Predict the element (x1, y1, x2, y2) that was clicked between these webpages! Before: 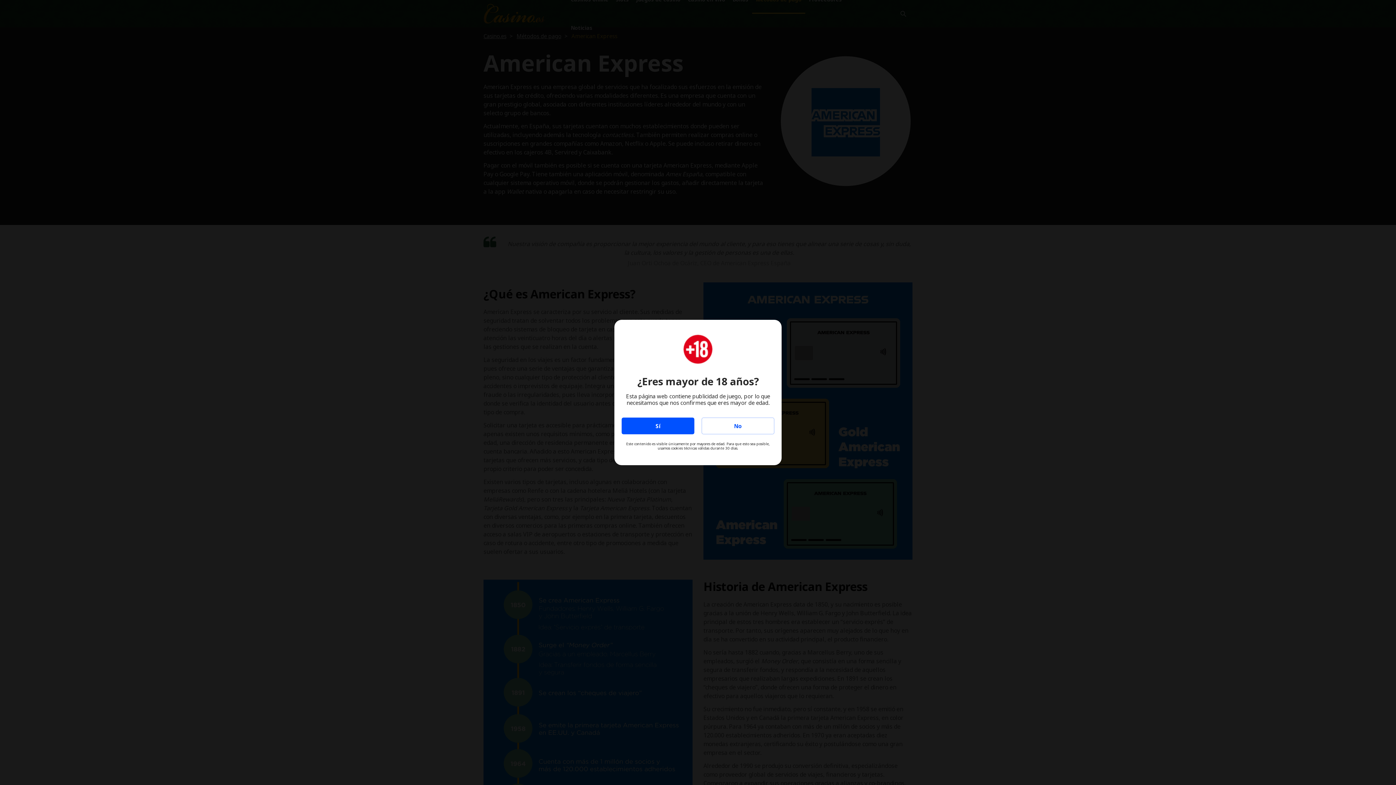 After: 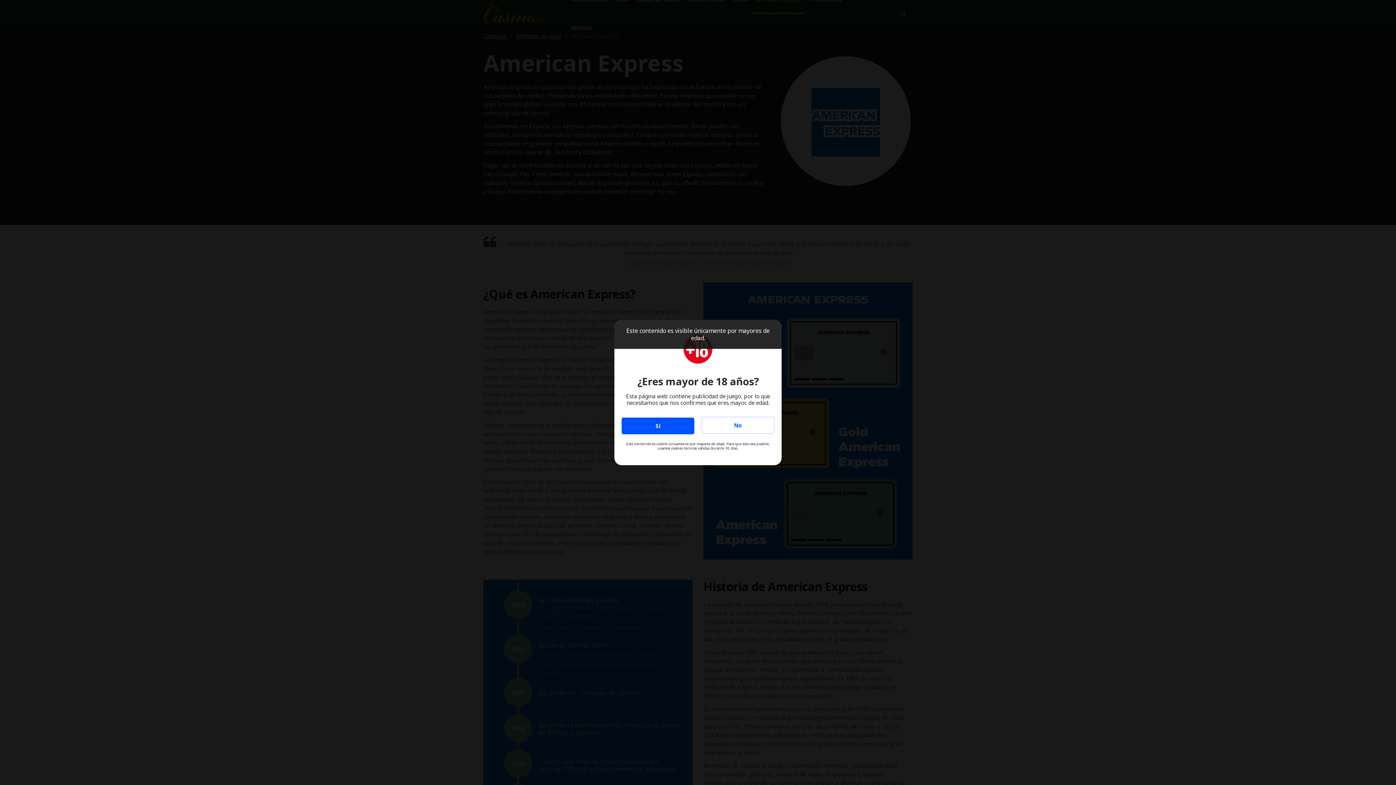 Action: bbox: (701, 417, 774, 434) label: No